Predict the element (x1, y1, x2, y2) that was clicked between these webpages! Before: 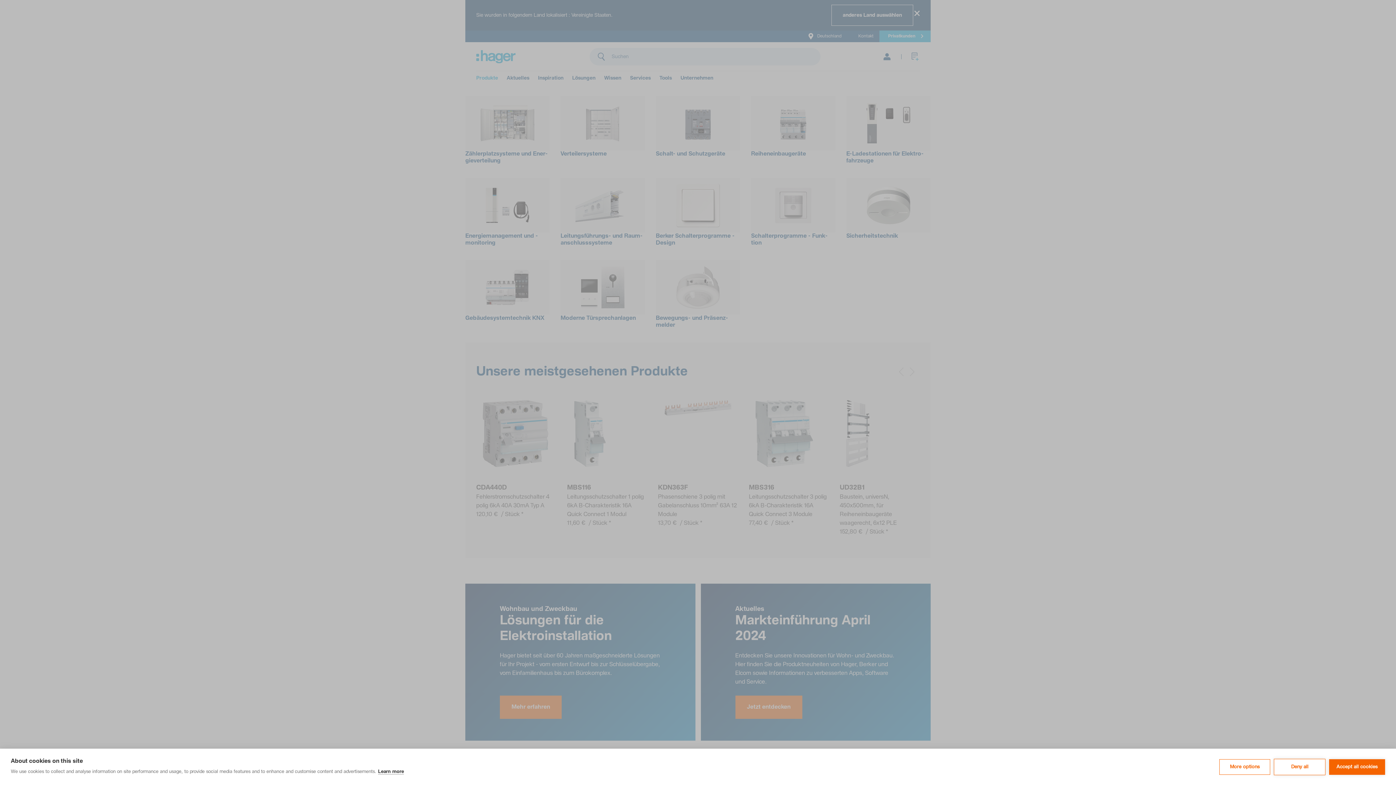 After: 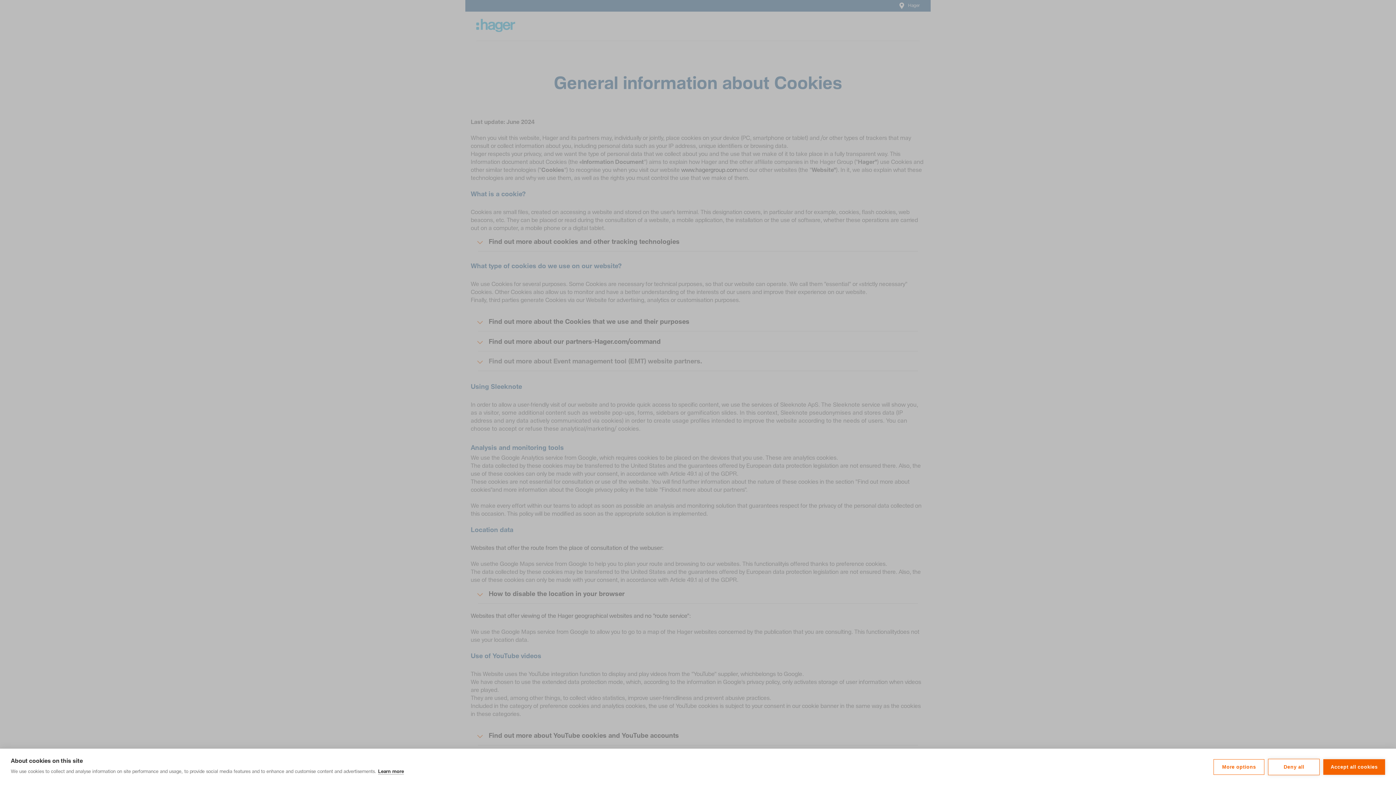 Action: bbox: (378, 769, 404, 774) label: Learn more